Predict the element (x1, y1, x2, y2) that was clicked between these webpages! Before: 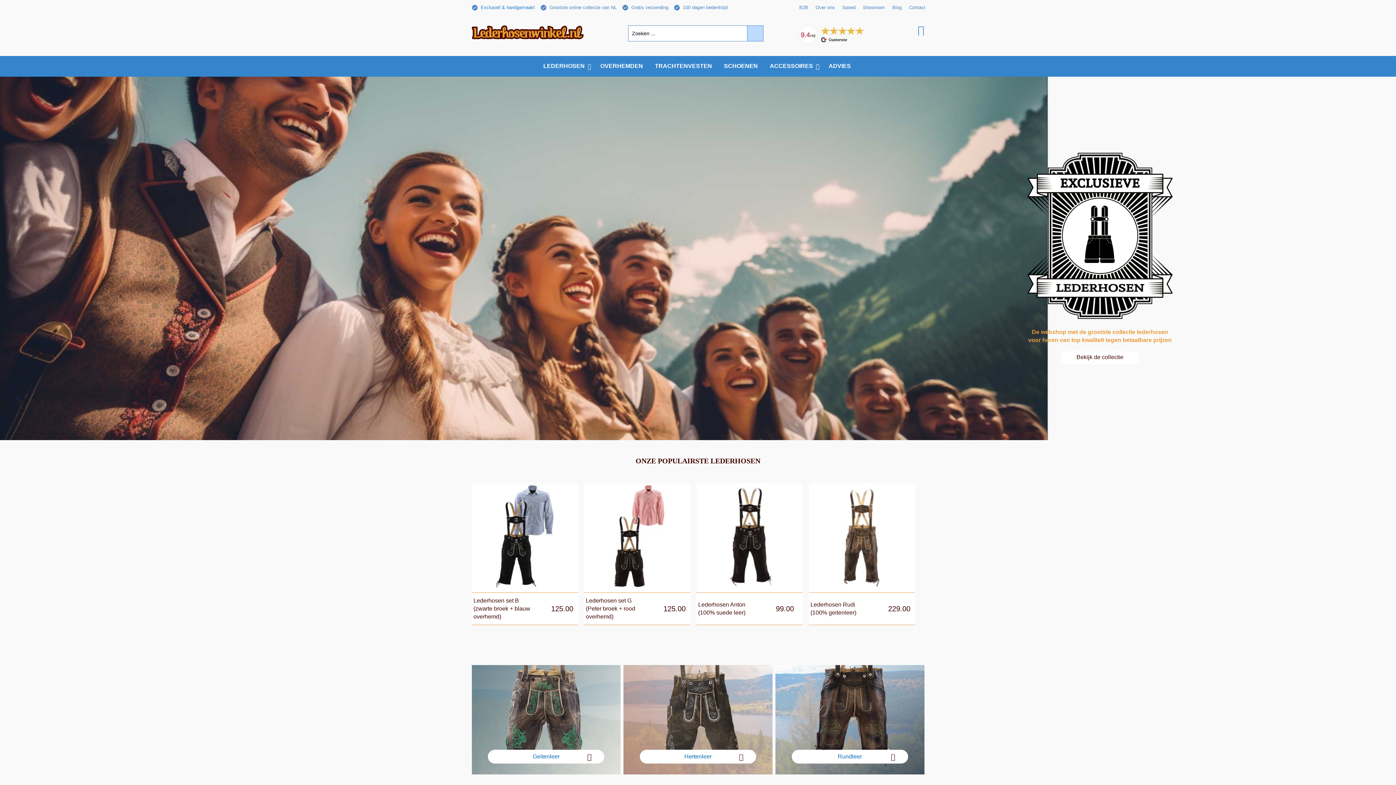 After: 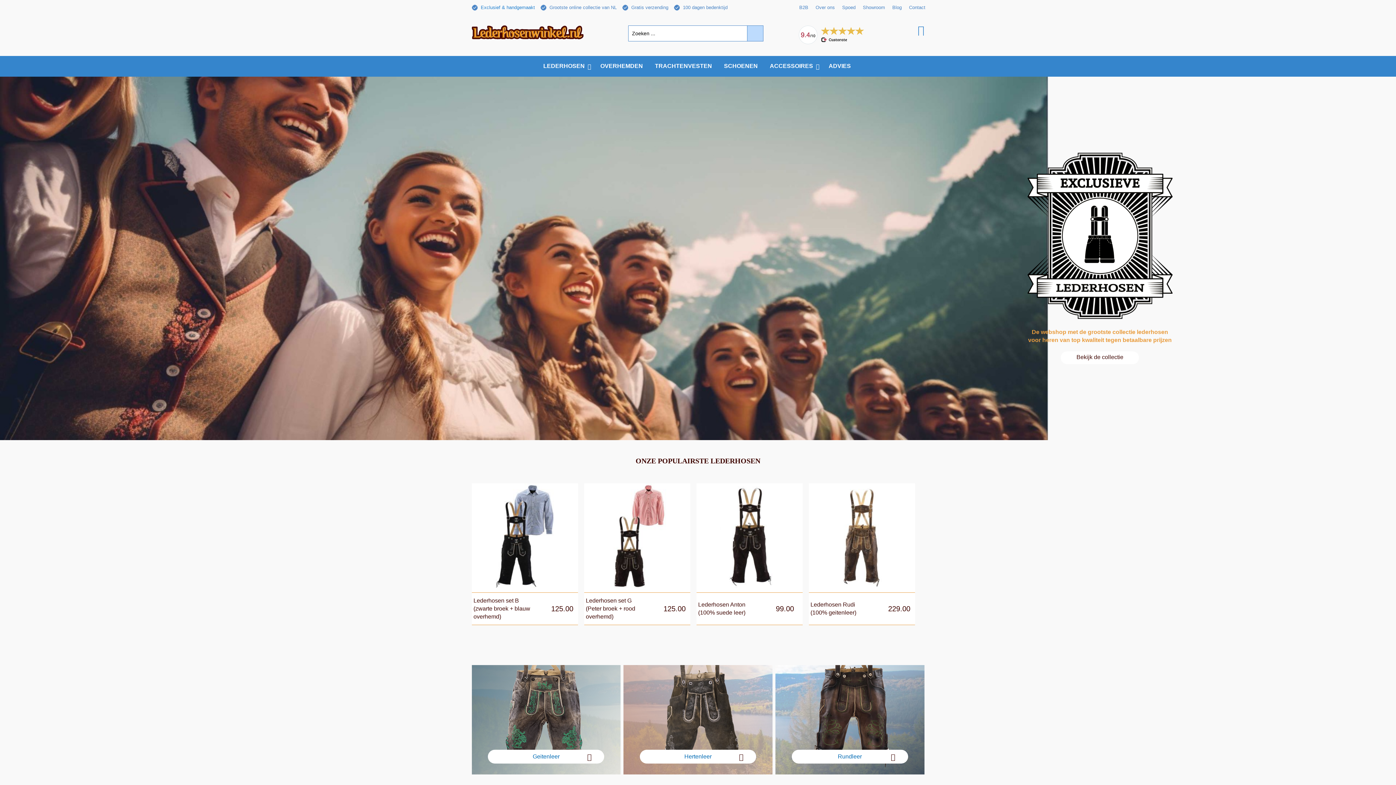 Action: bbox: (798, 31, 918, 37)